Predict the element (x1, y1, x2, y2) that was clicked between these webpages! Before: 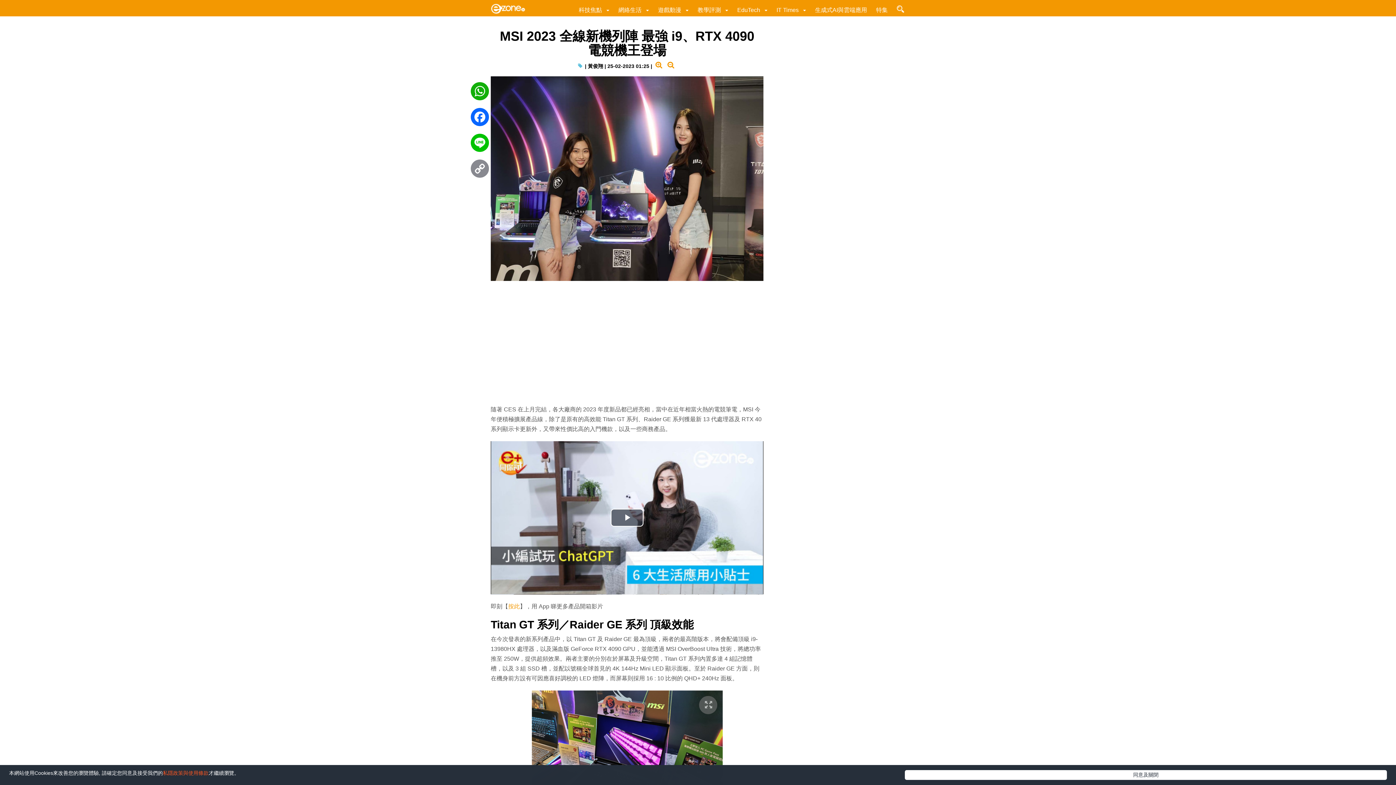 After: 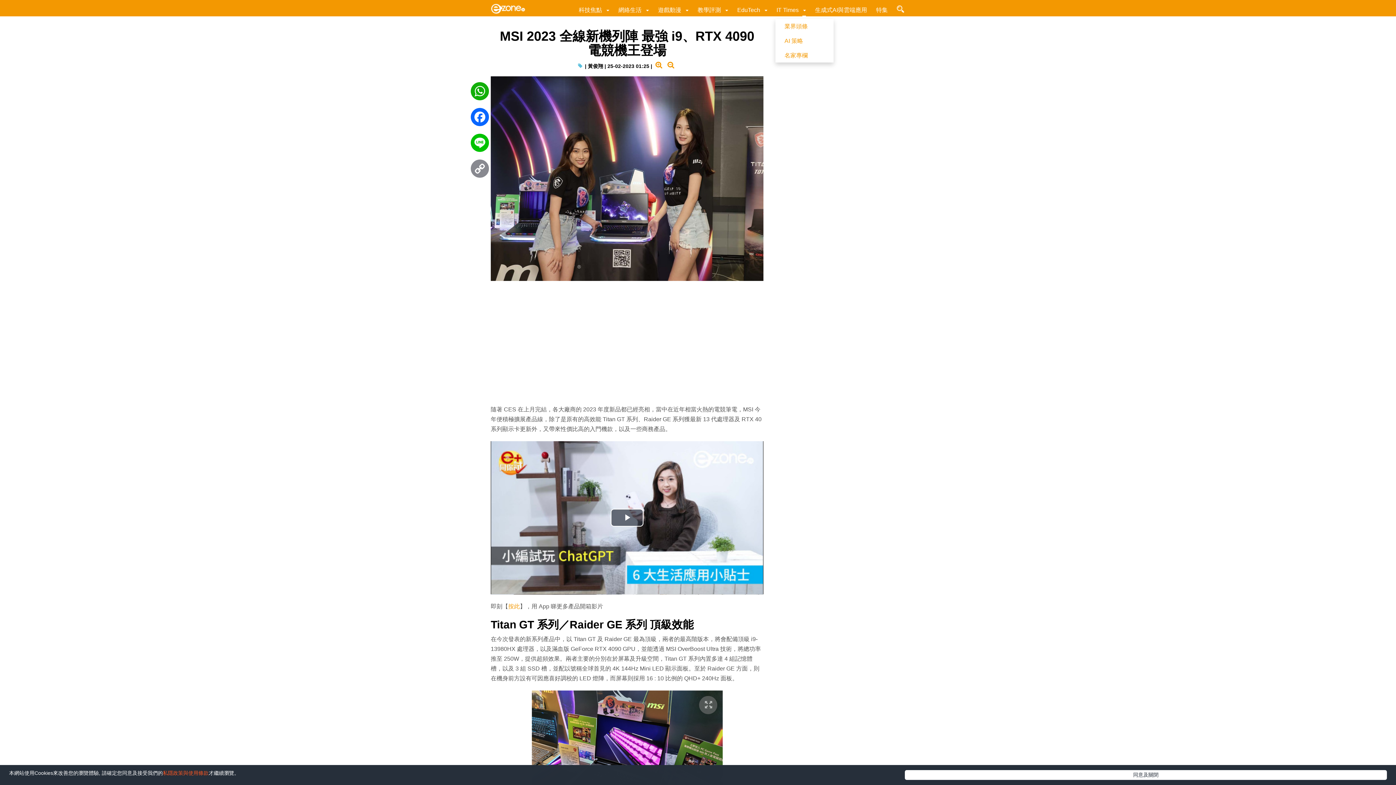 Action: bbox: (801, 6, 807, 13)